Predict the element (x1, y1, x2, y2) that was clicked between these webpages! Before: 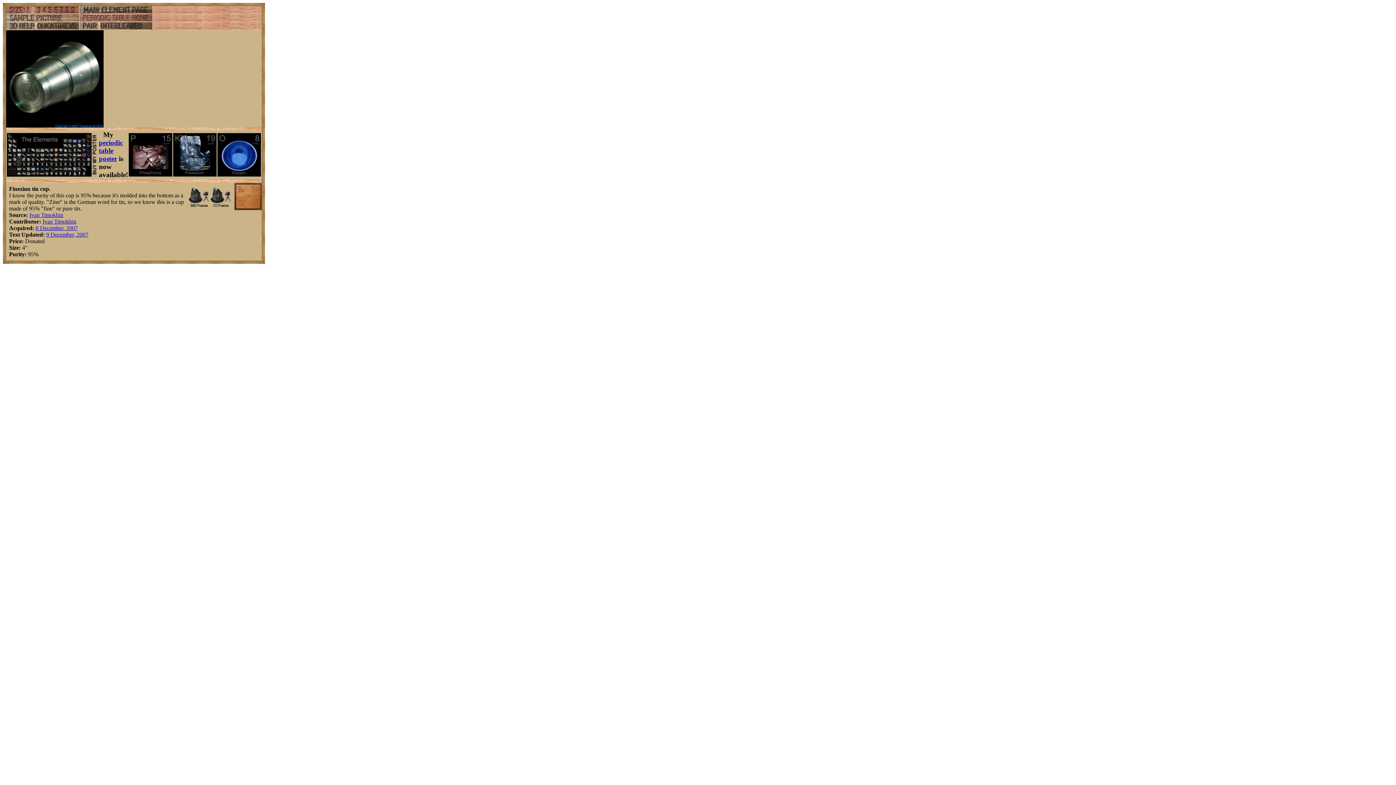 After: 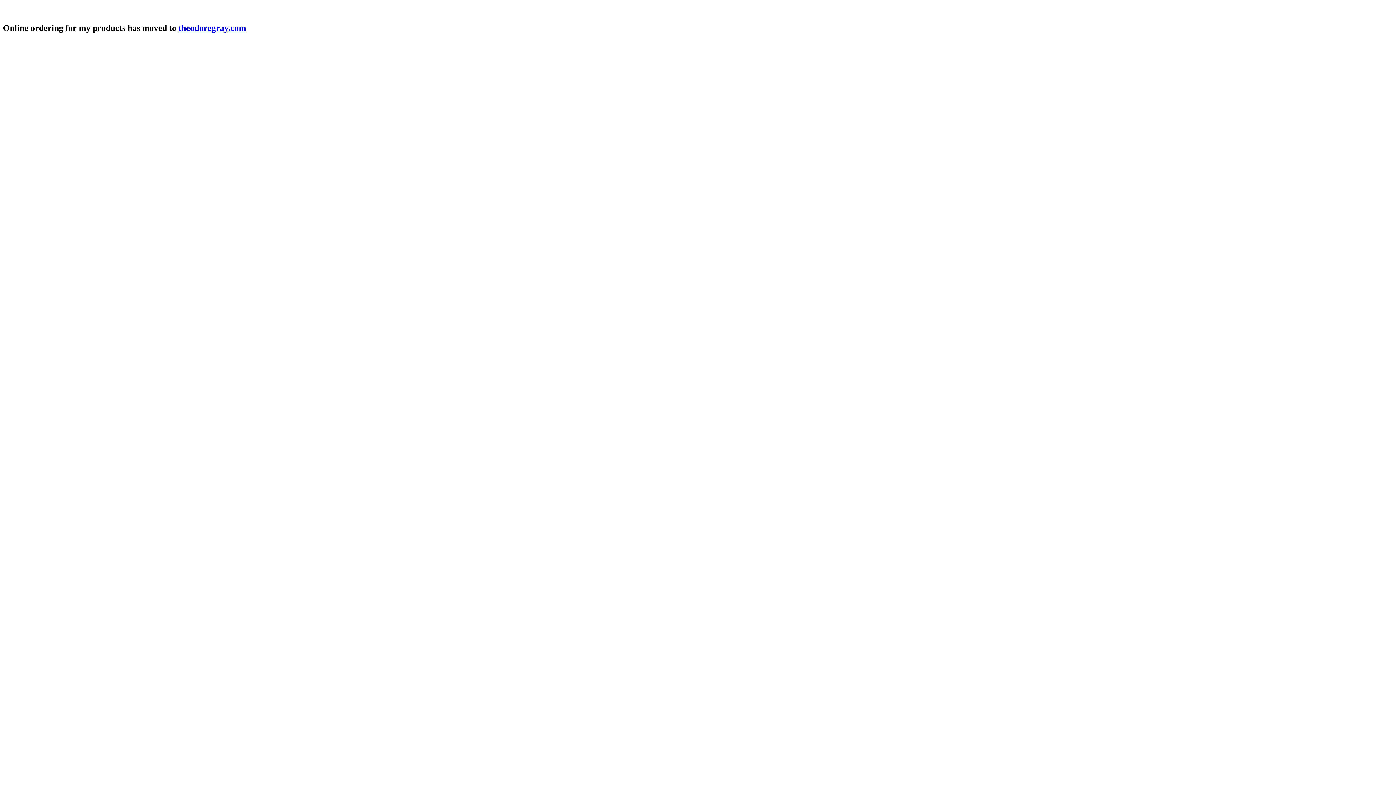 Action: bbox: (6, 171, 98, 177)